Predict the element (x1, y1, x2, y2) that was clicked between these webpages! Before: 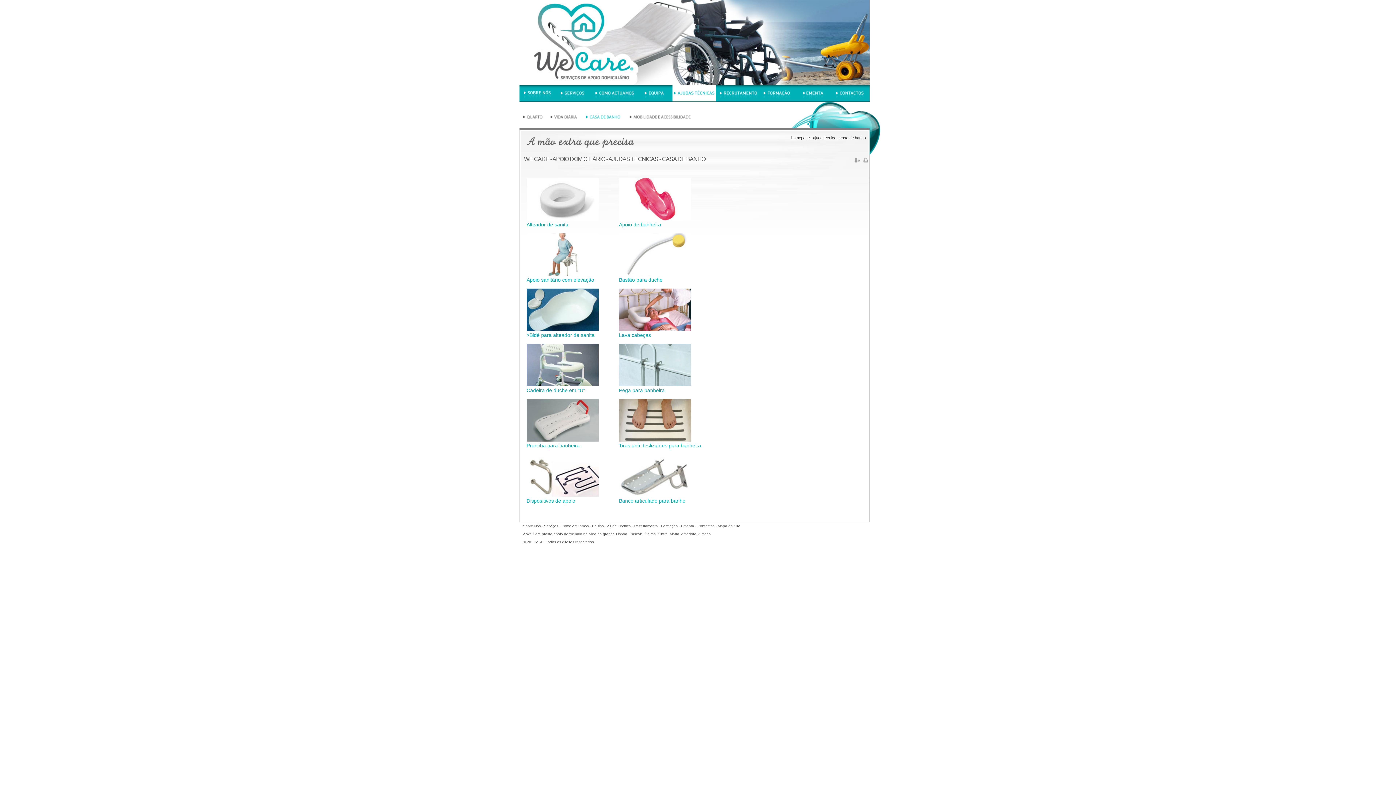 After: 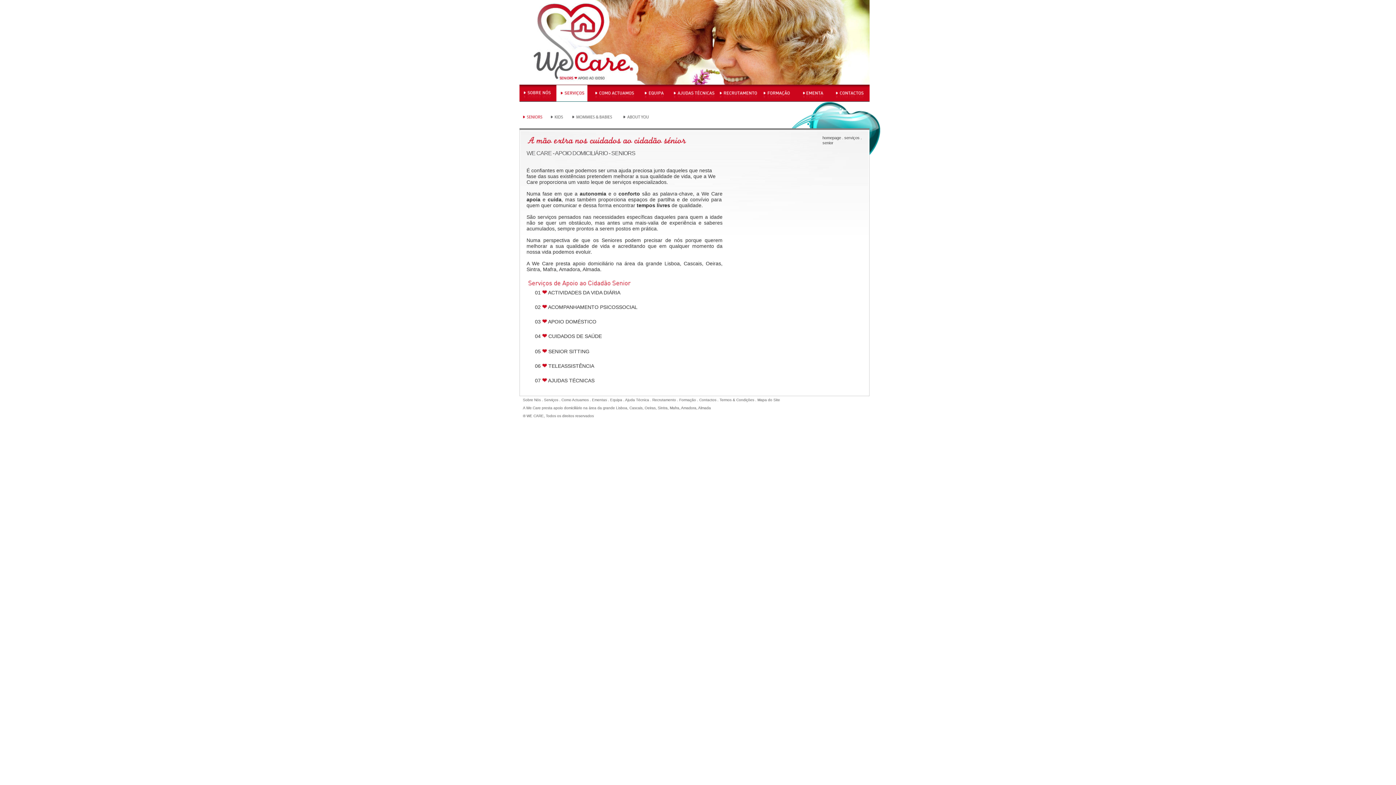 Action: bbox: (544, 524, 558, 528) label: Serviços